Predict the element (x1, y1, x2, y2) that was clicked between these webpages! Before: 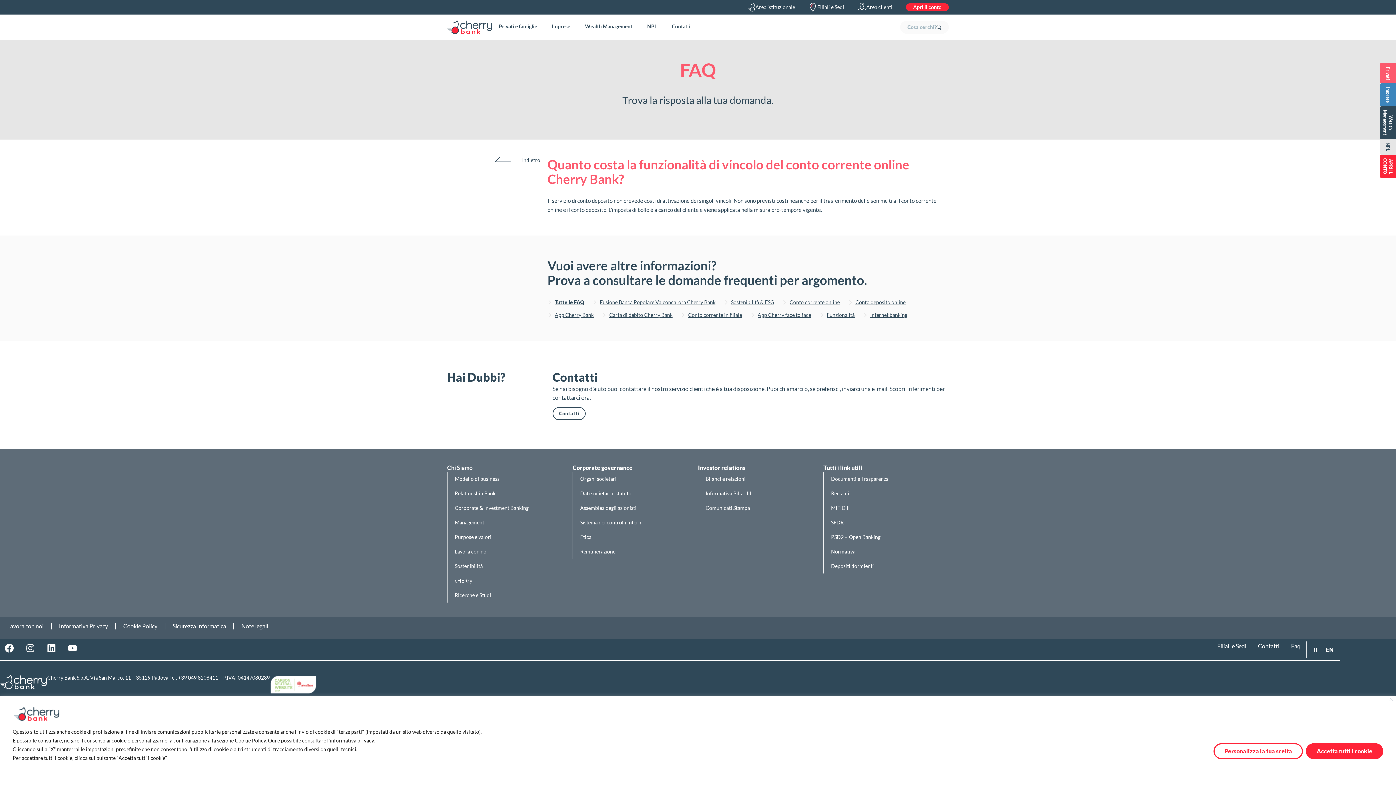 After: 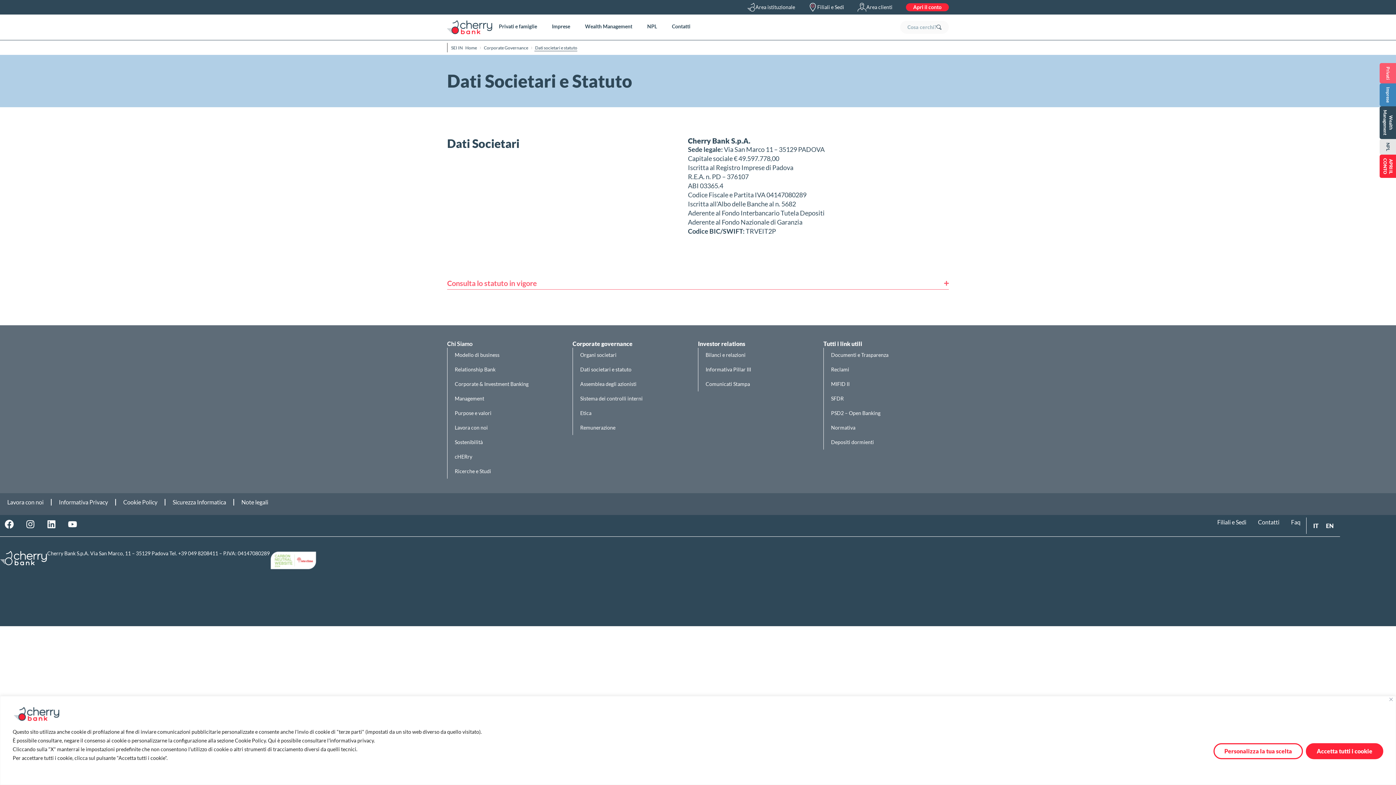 Action: bbox: (573, 486, 650, 501) label: Dati societari e statuto